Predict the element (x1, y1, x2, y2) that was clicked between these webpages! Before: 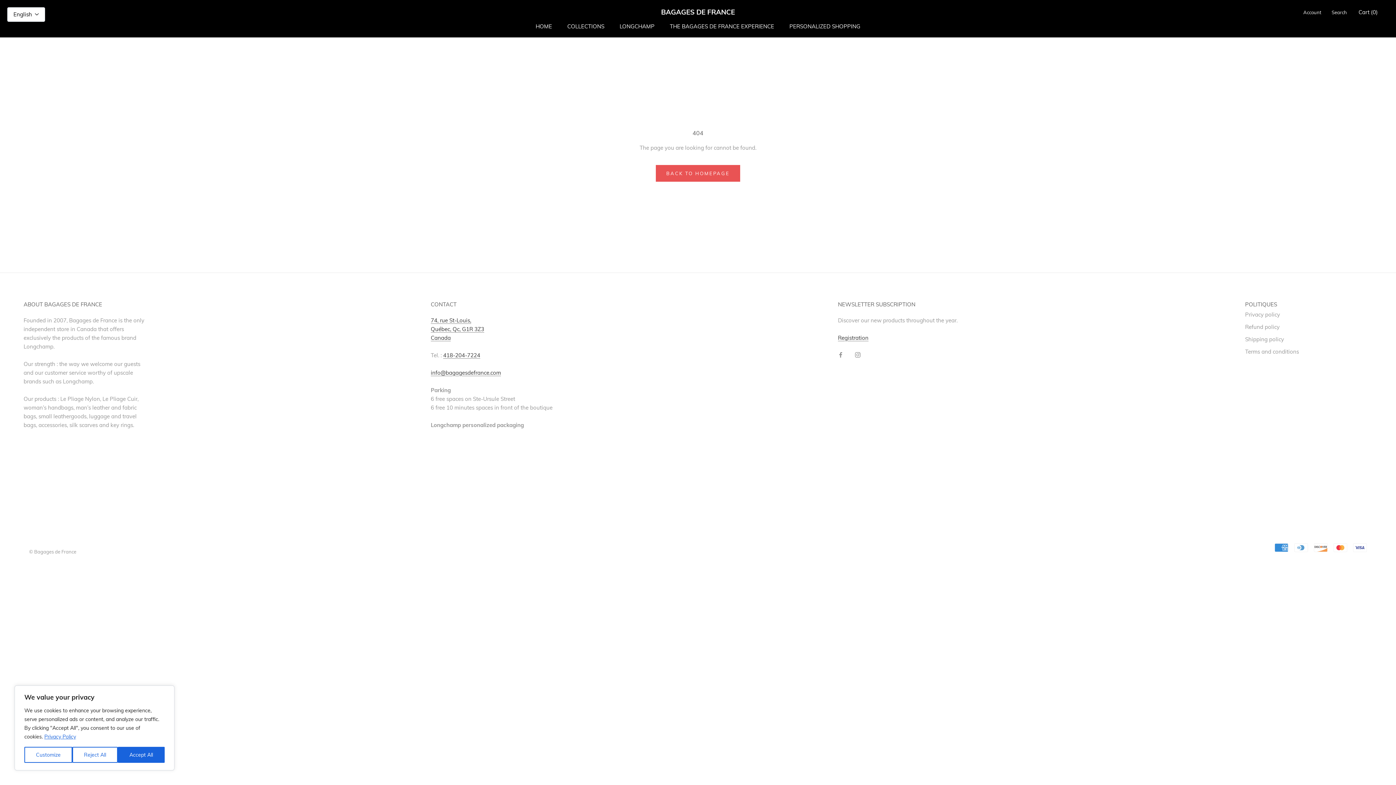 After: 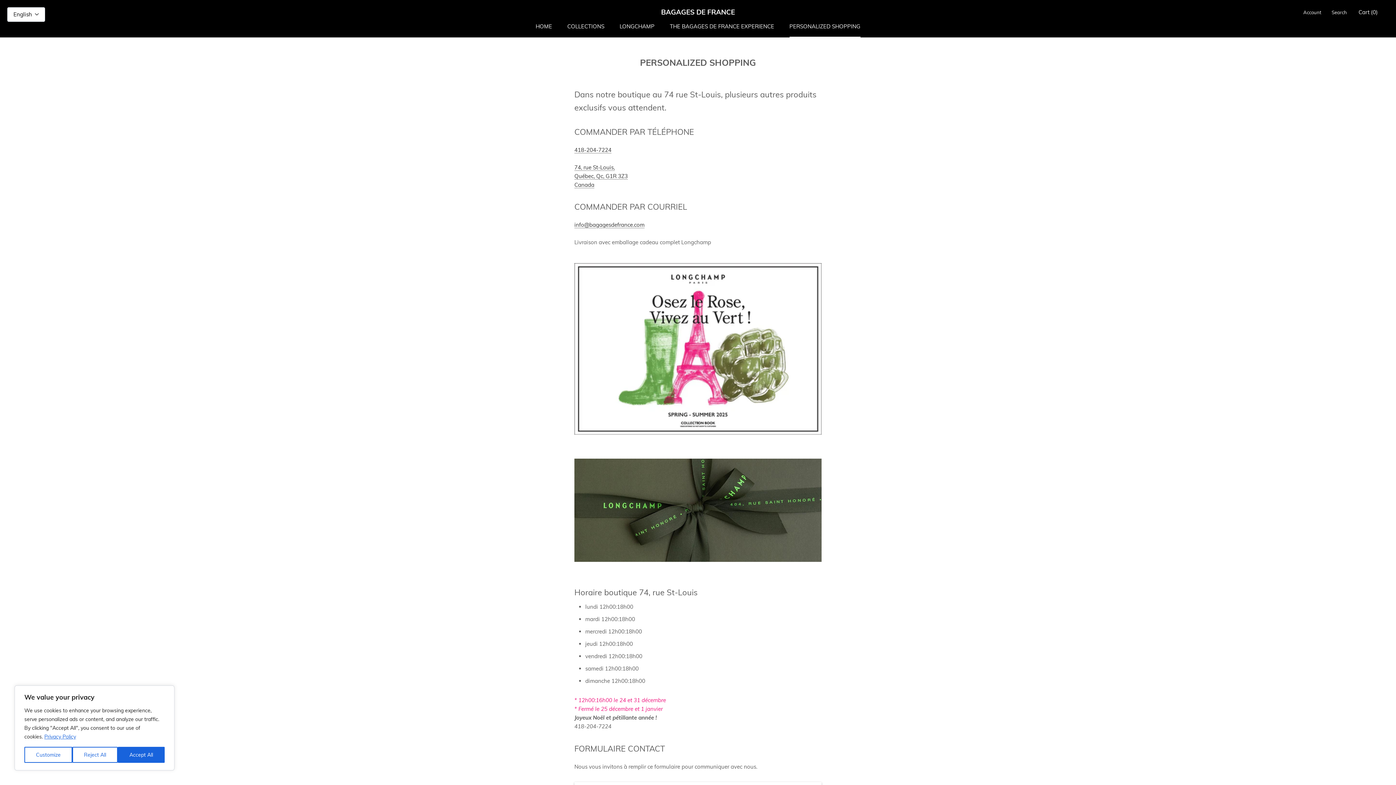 Action: bbox: (789, 22, 860, 29) label: PERSONALIZED SHOPPING
PERSONALIZED SHOPPING